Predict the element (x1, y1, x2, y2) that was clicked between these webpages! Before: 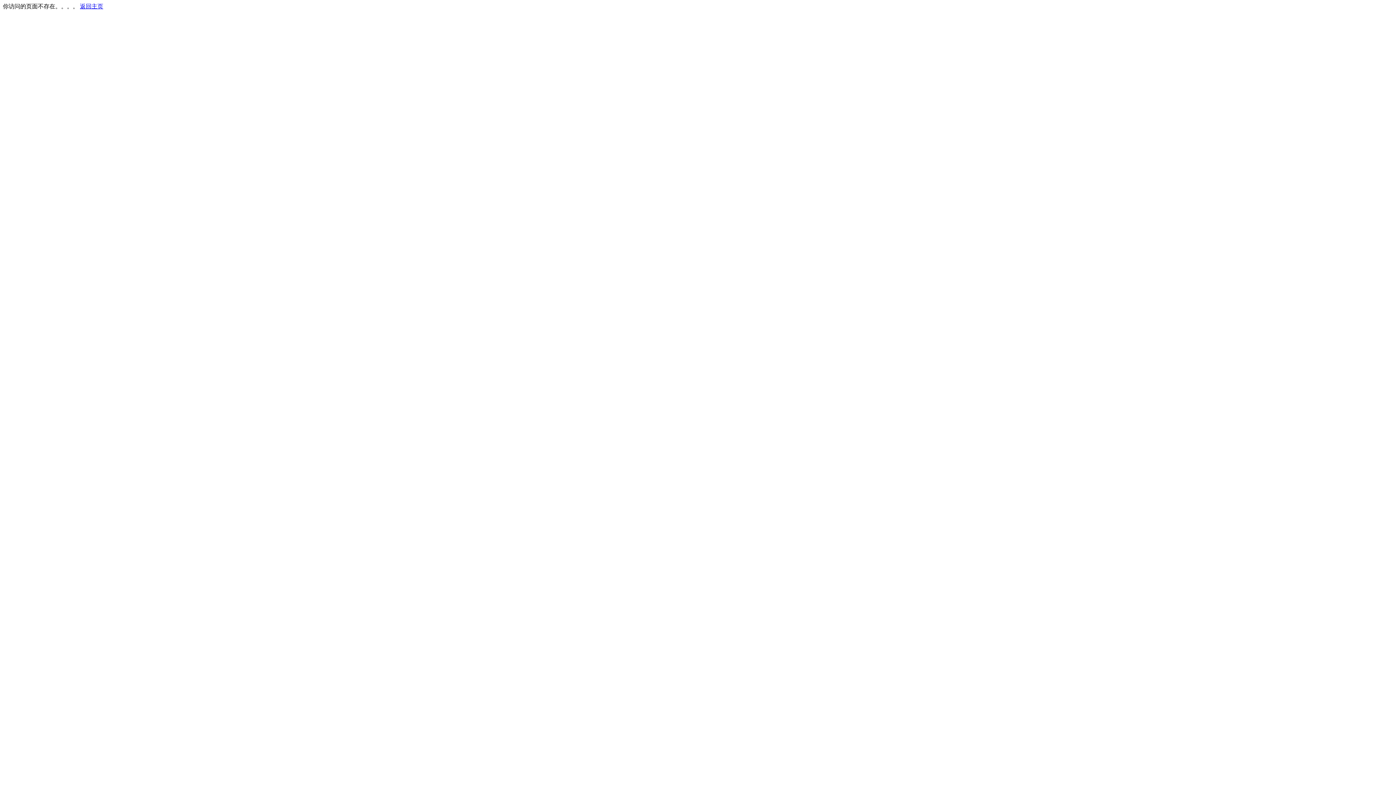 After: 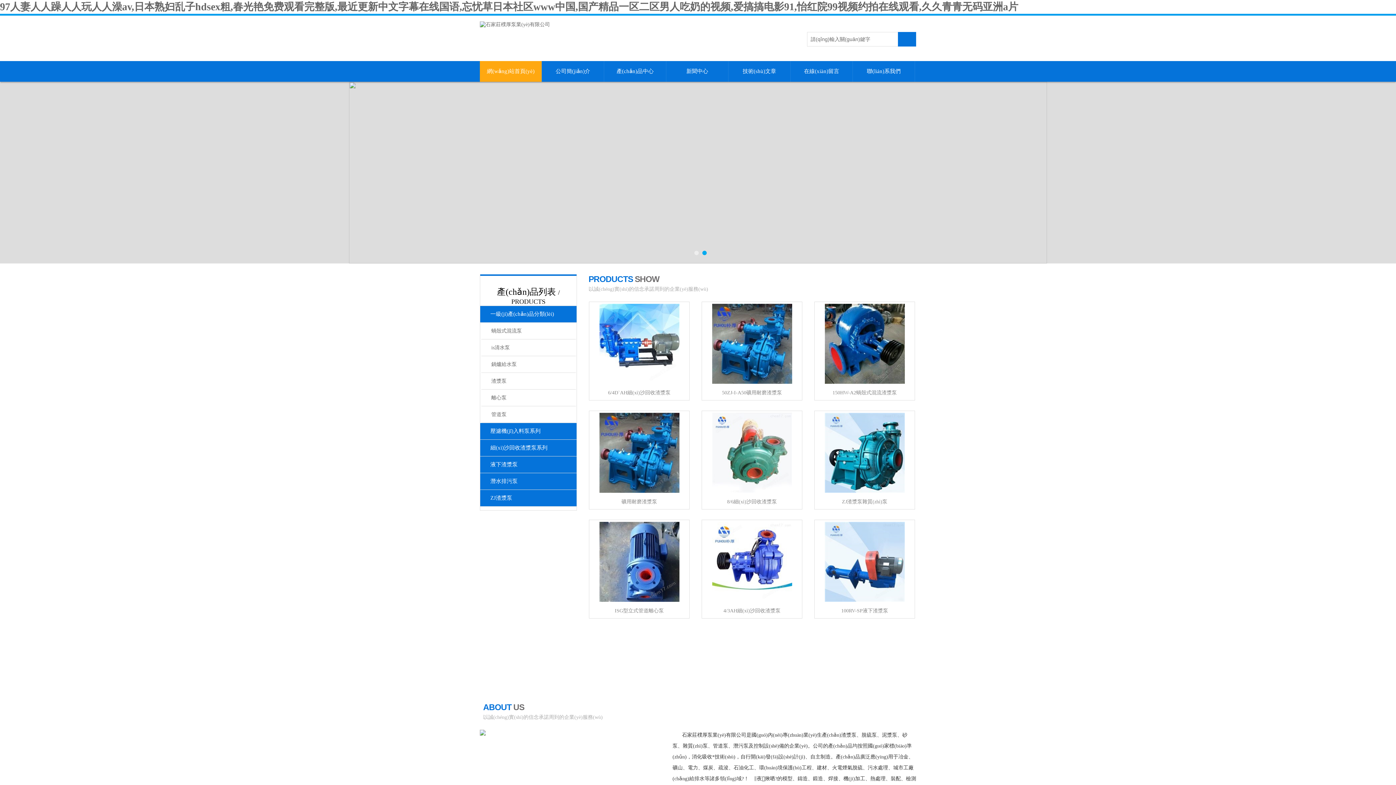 Action: label: 返回主页 bbox: (80, 3, 103, 9)